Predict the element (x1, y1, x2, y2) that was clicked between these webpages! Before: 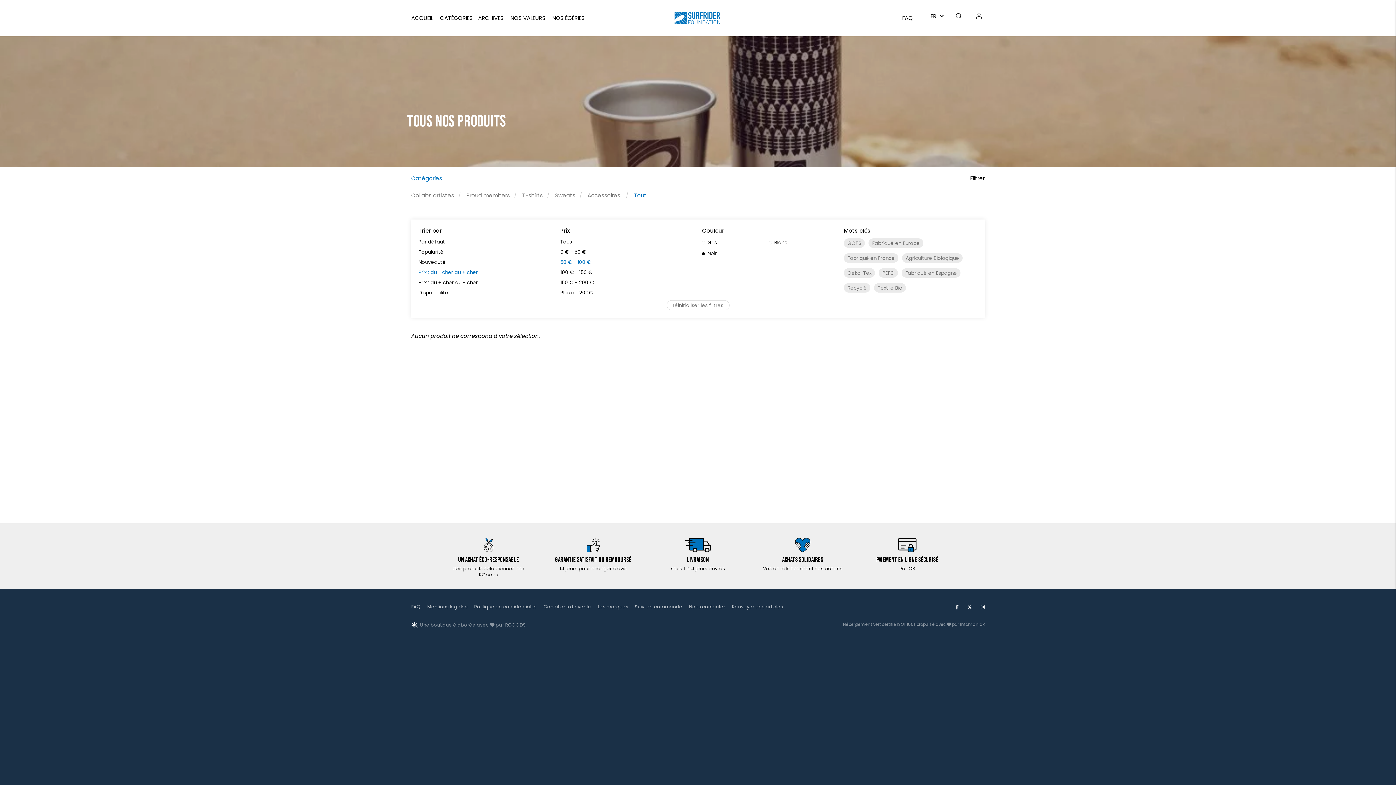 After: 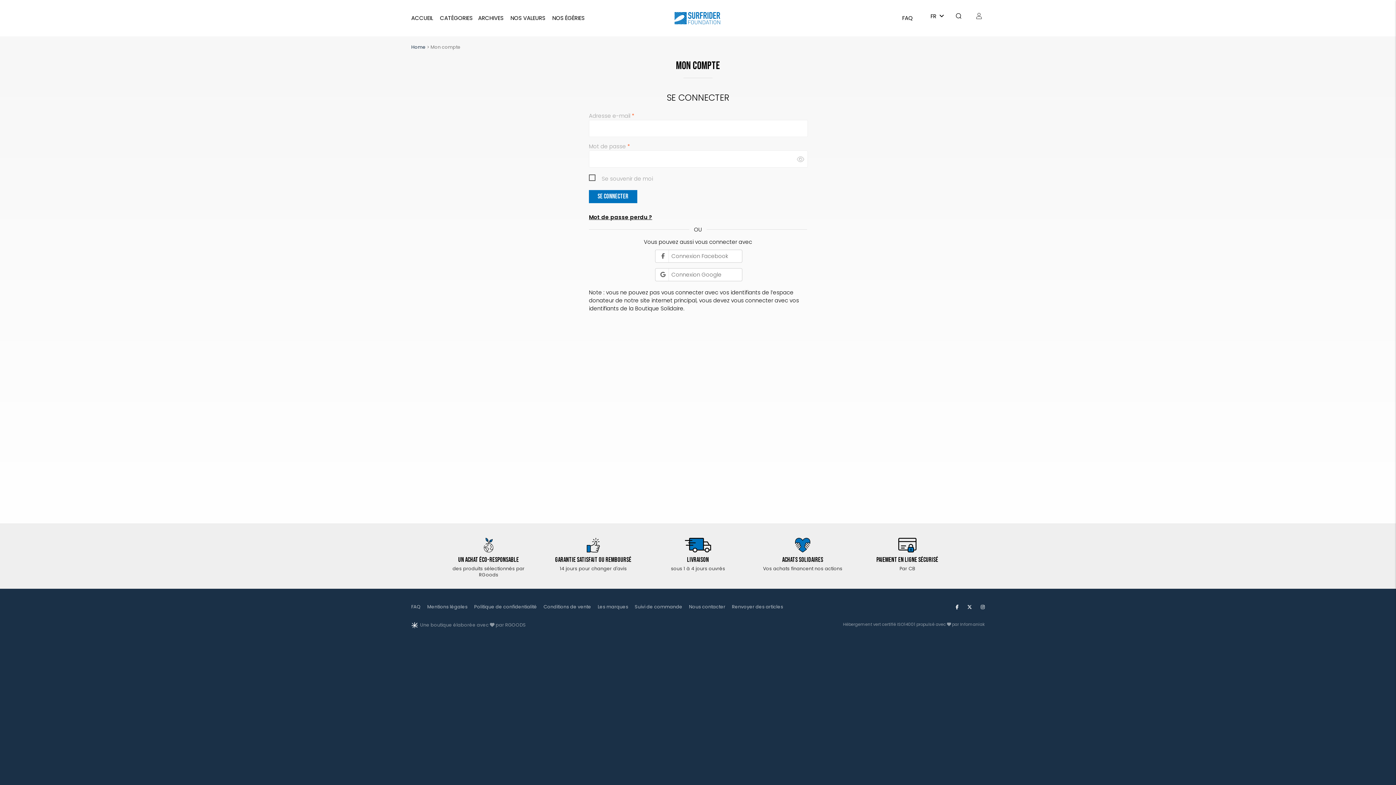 Action: bbox: (973, 11, 984, 19) label: Mon compte